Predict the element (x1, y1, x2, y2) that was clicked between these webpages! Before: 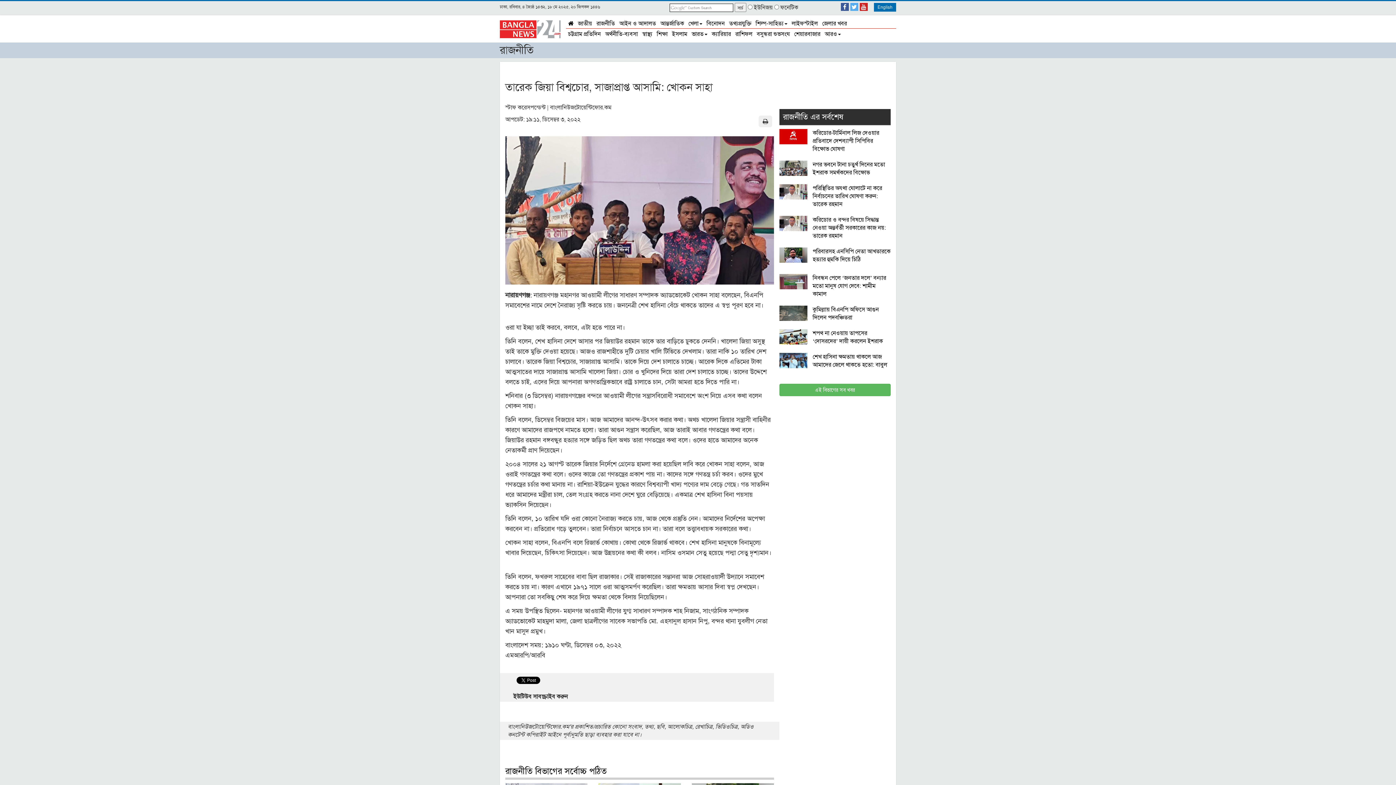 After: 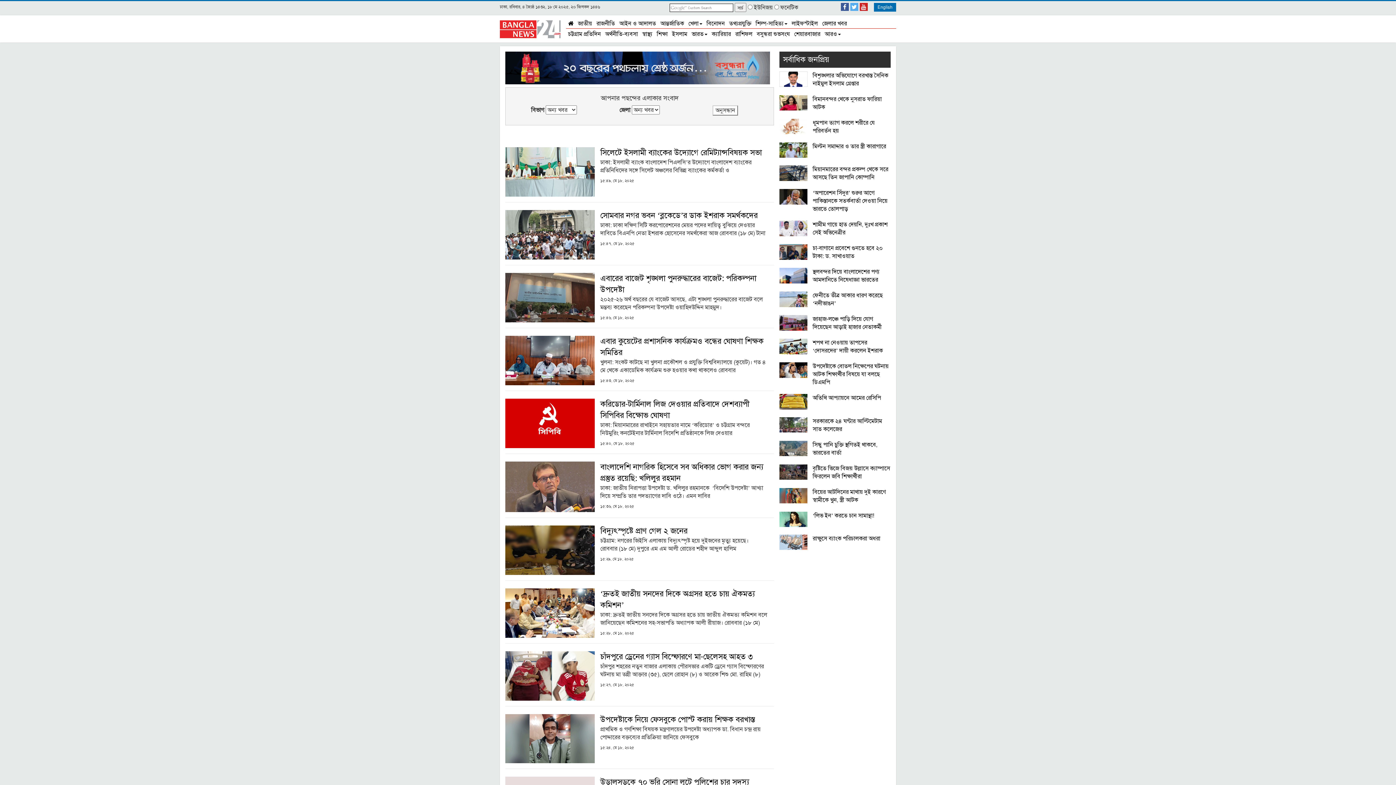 Action: label: জেলার খবর bbox: (820, 18, 849, 27)